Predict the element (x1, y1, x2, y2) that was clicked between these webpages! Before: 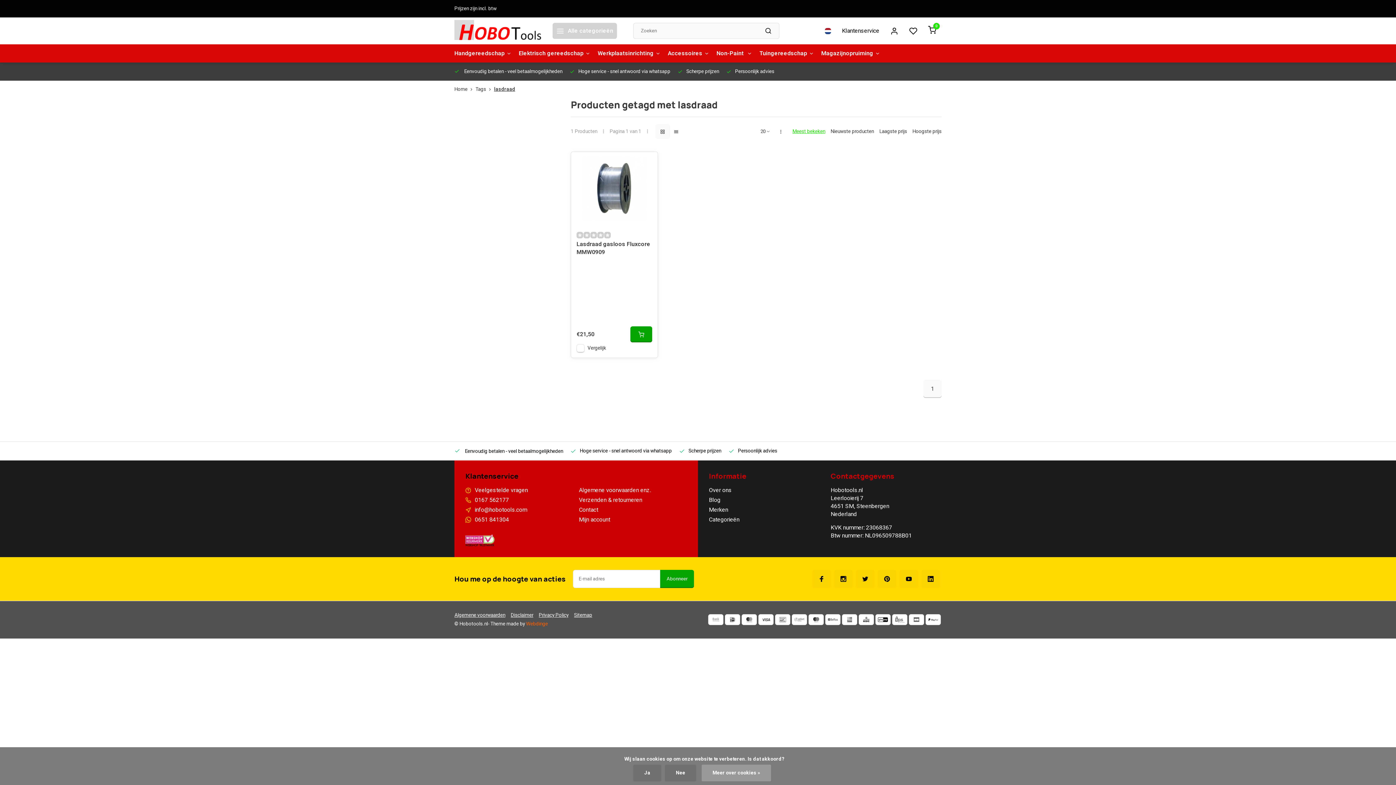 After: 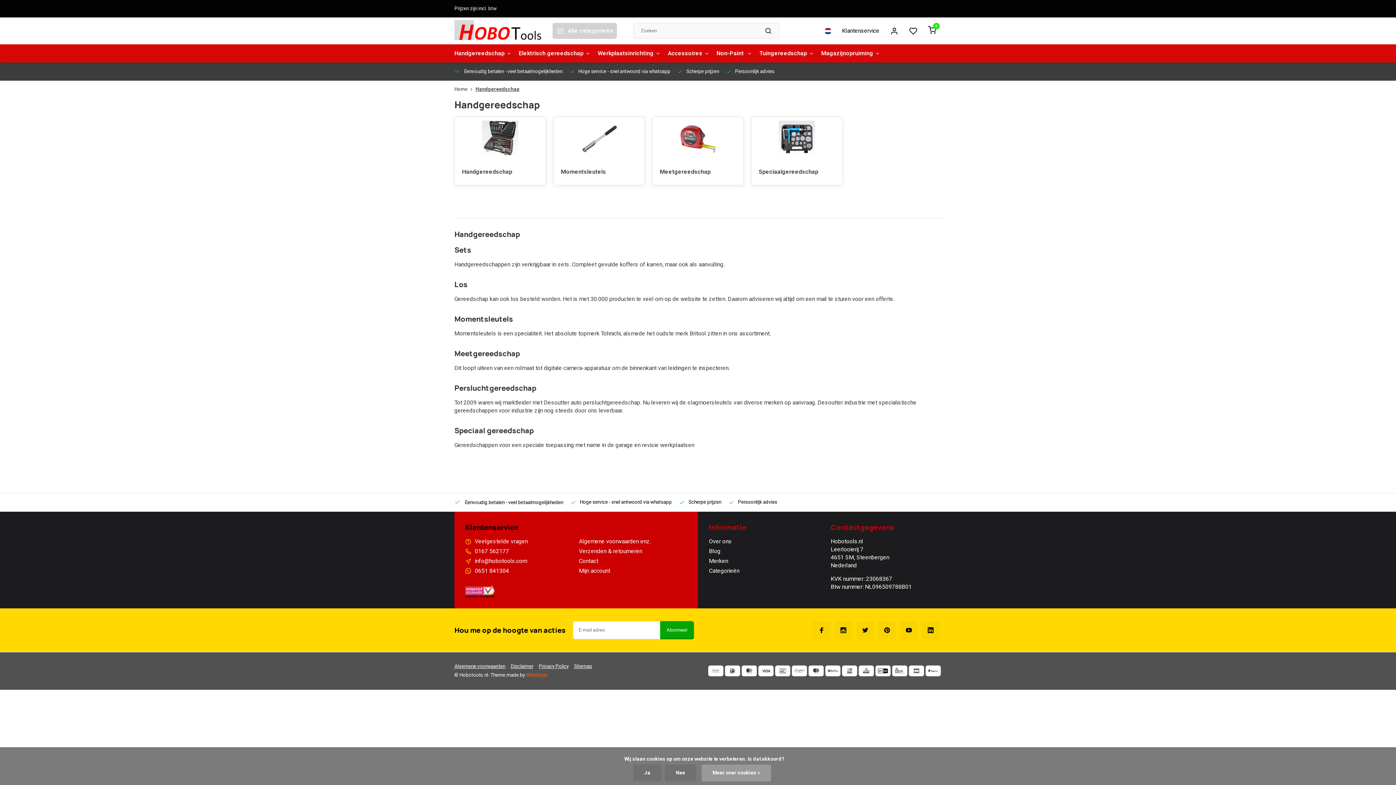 Action: label: Handgereedschap bbox: (454, 44, 511, 62)